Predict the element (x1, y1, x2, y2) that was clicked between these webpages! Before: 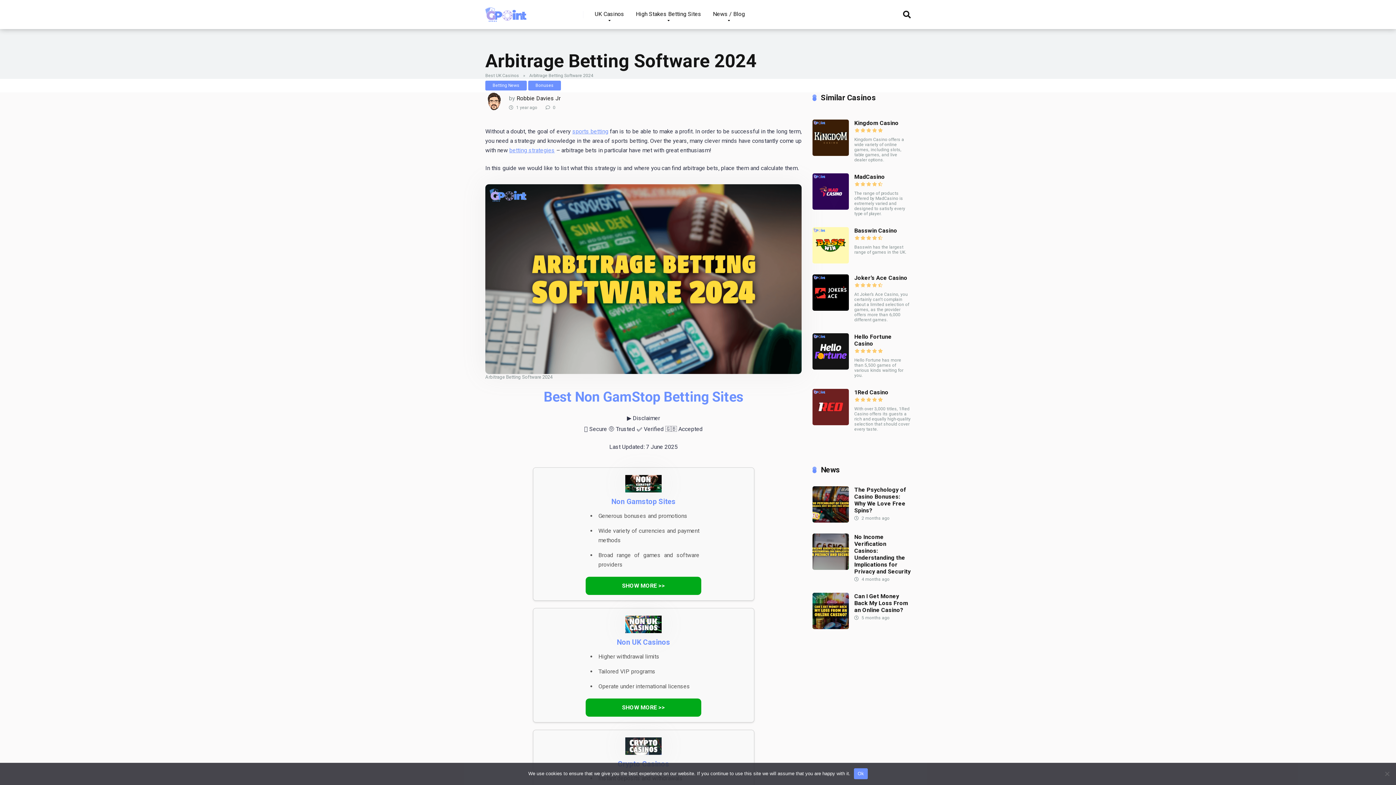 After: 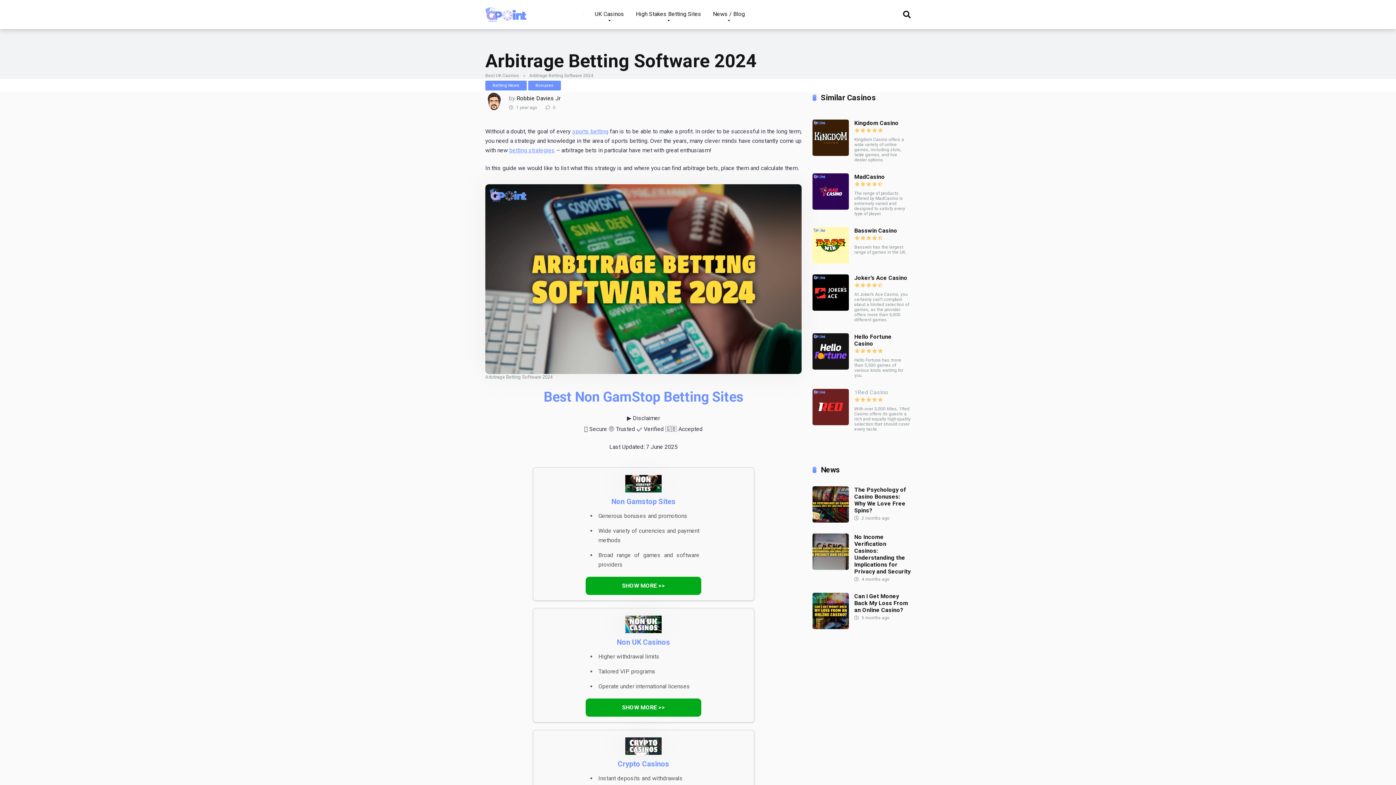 Action: label: 1Red Casino bbox: (854, 389, 888, 396)